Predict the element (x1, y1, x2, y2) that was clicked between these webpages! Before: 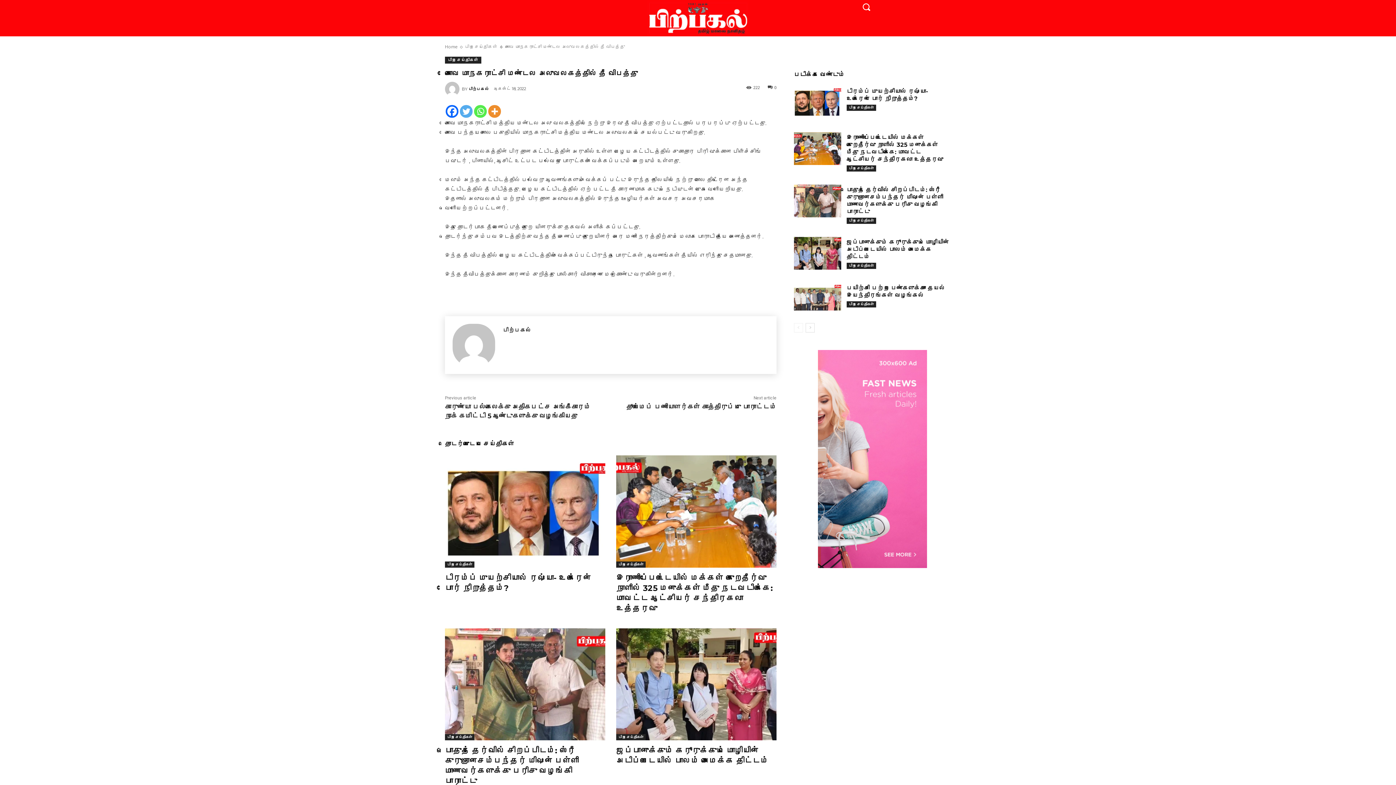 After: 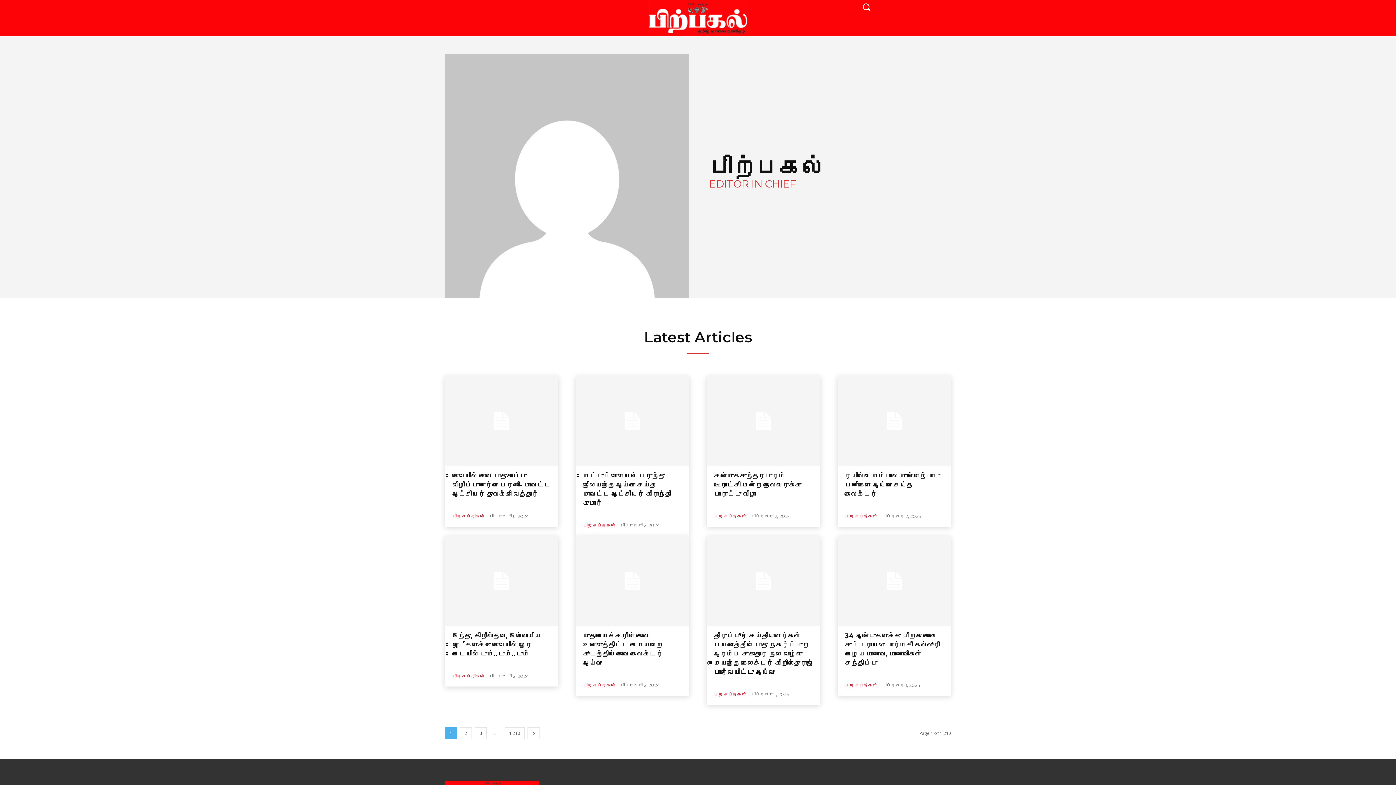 Action: bbox: (452, 324, 495, 366)